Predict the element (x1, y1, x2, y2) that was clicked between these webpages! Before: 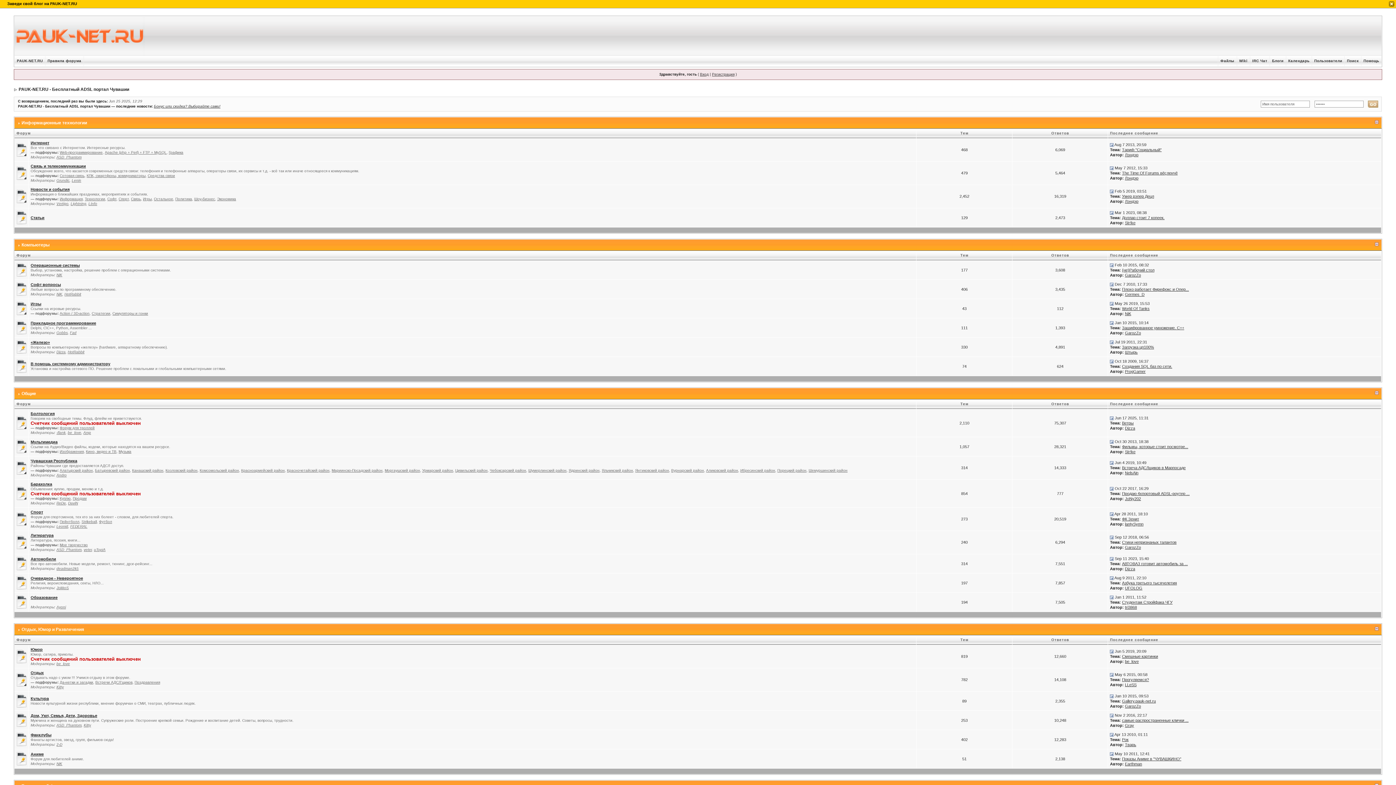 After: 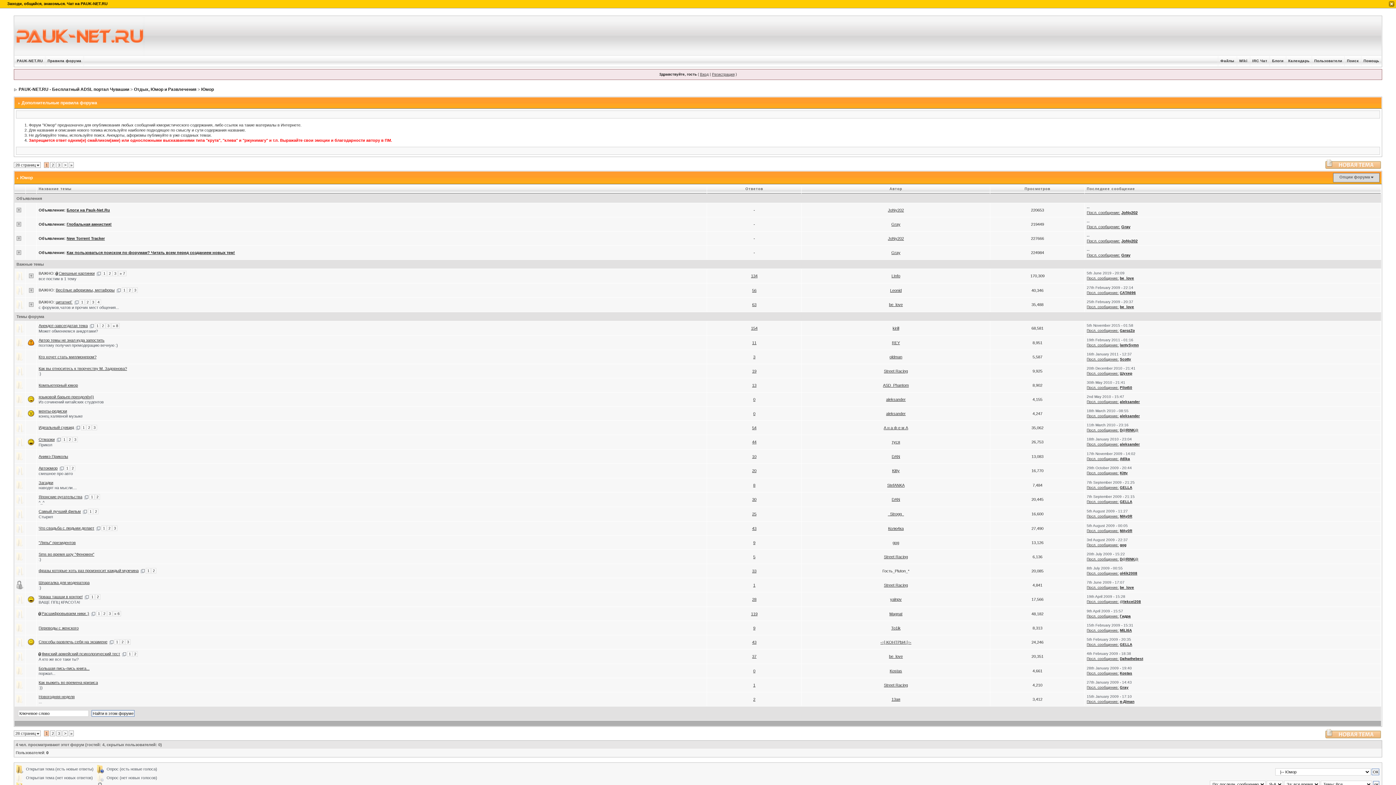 Action: bbox: (30, 647, 42, 652) label: Юмор